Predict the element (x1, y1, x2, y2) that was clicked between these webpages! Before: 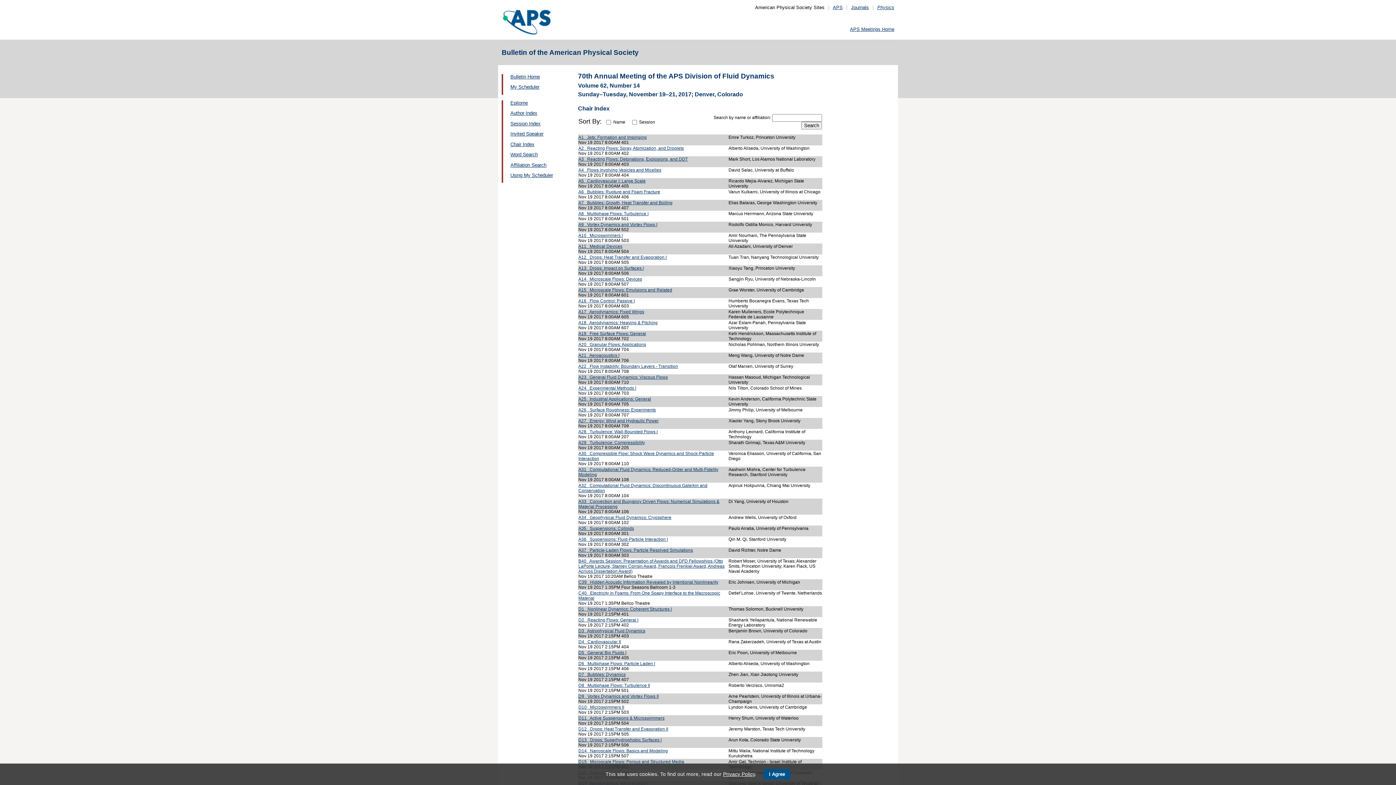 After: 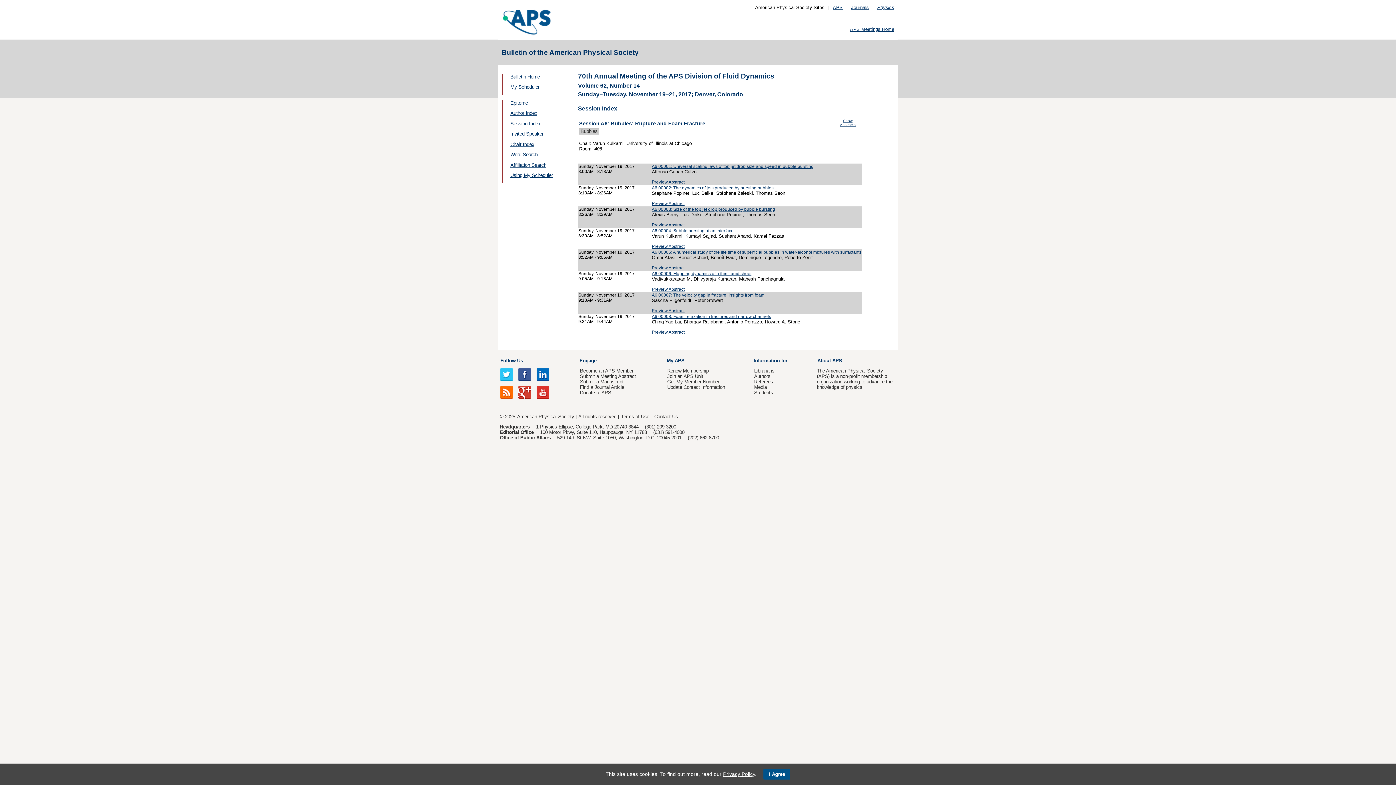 Action: bbox: (578, 189, 660, 194) label: A6   Bubbles: Rupture and Foam Fracture